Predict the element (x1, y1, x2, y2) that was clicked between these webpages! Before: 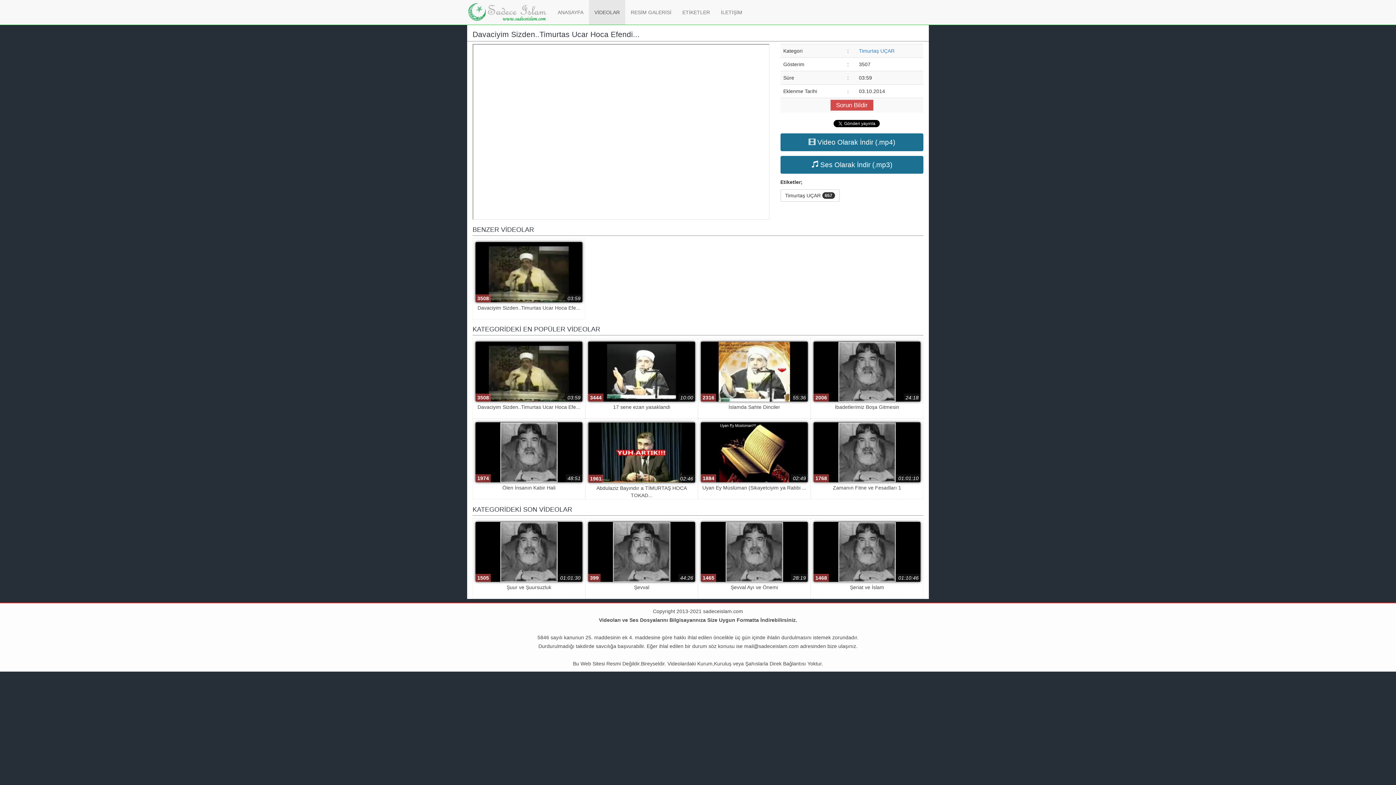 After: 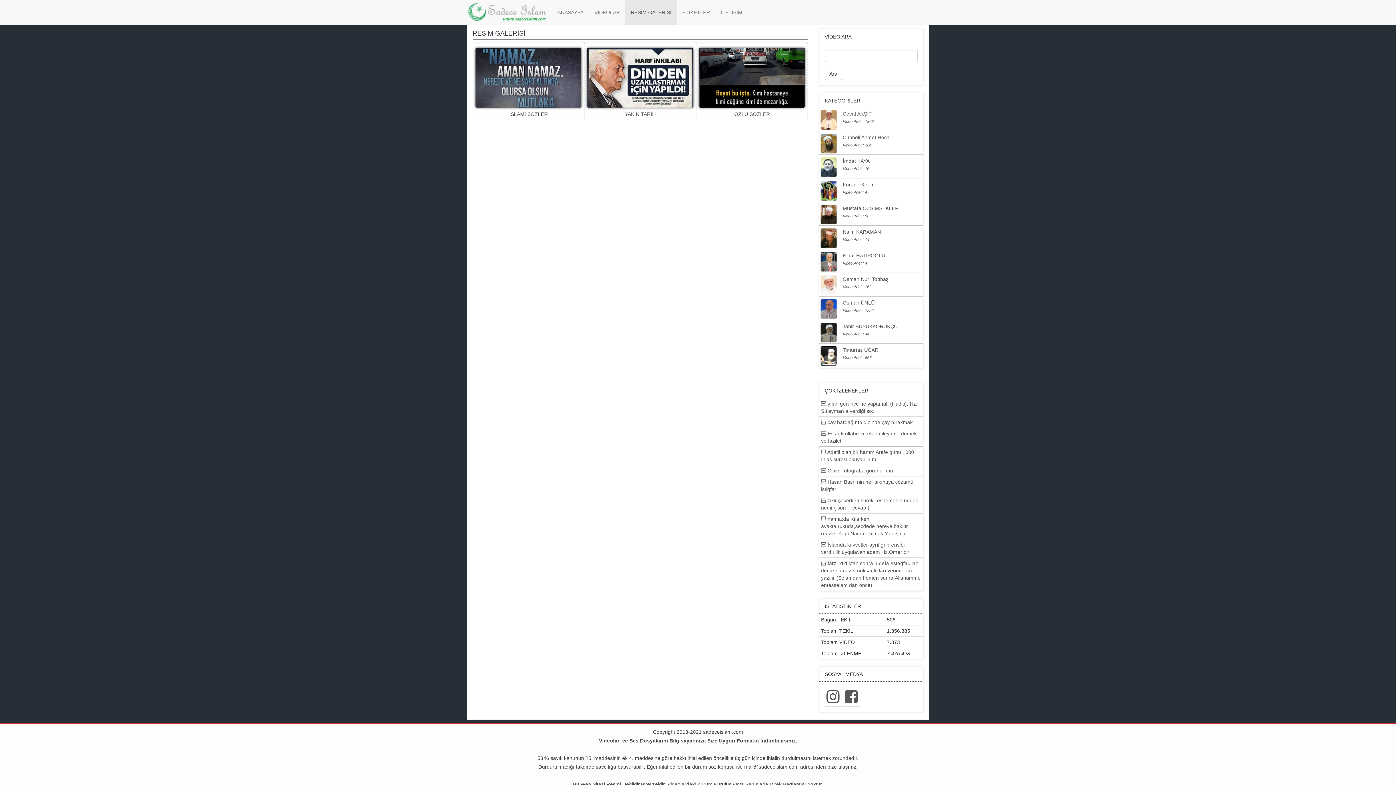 Action: label: RESİM GALERİSİ bbox: (625, 0, 677, 24)